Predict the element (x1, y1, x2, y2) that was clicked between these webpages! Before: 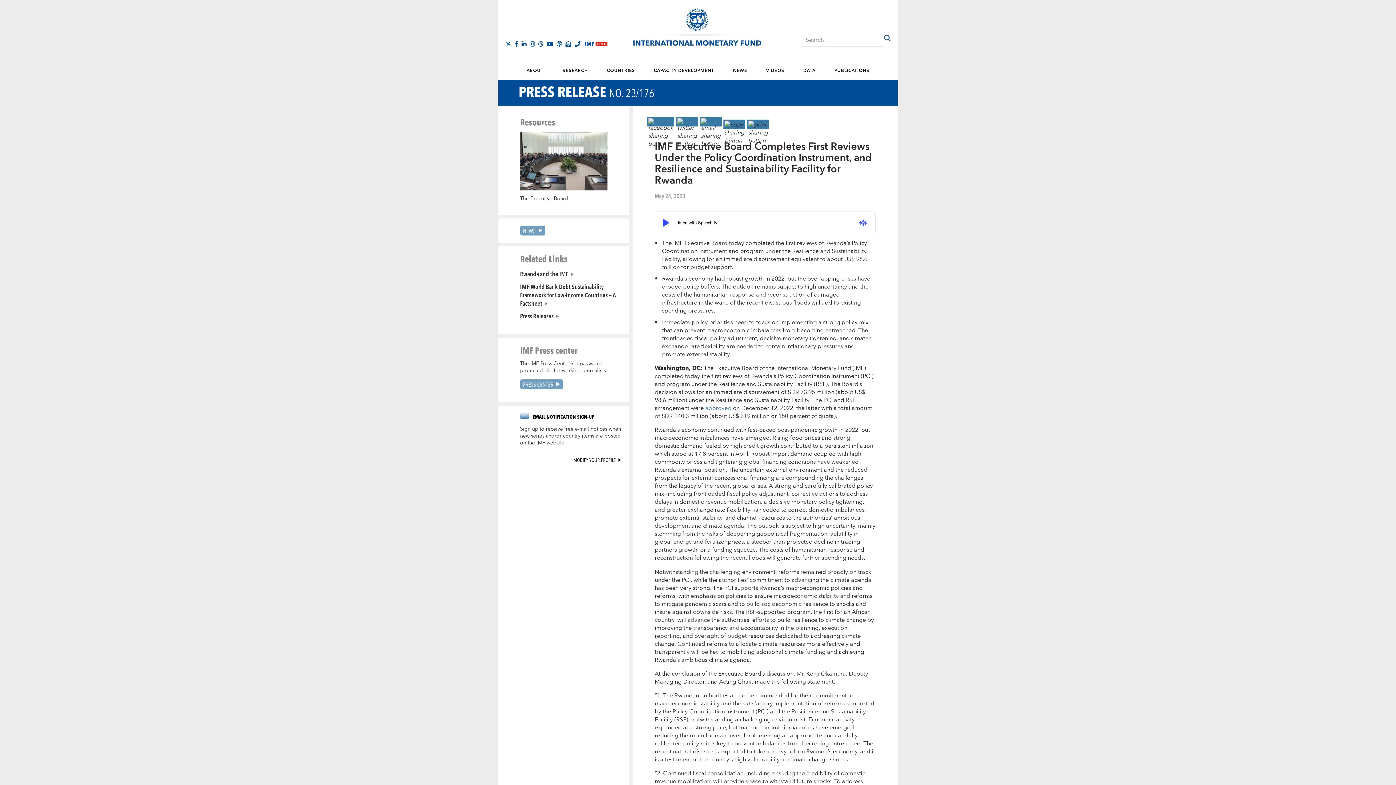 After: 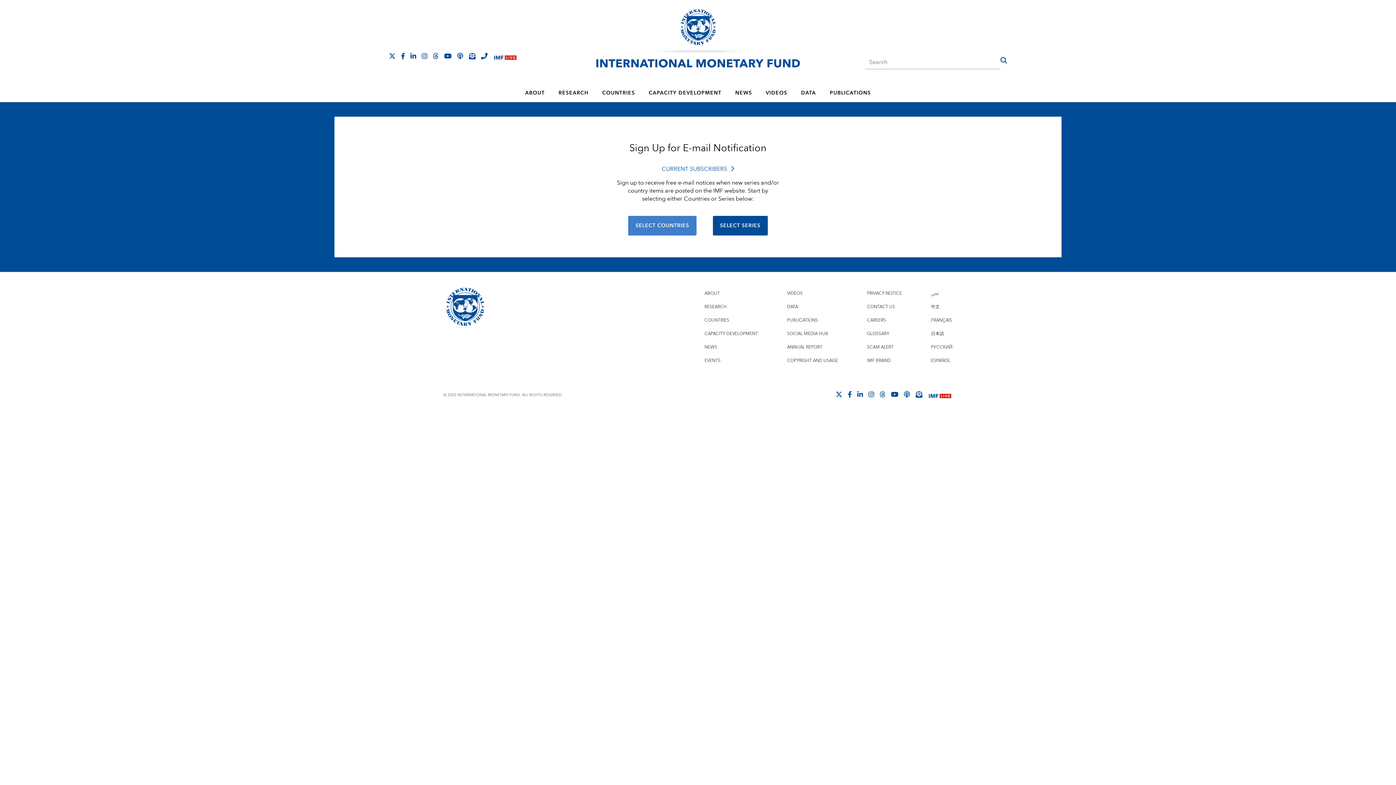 Action: bbox: (565, 41, 571, 46)